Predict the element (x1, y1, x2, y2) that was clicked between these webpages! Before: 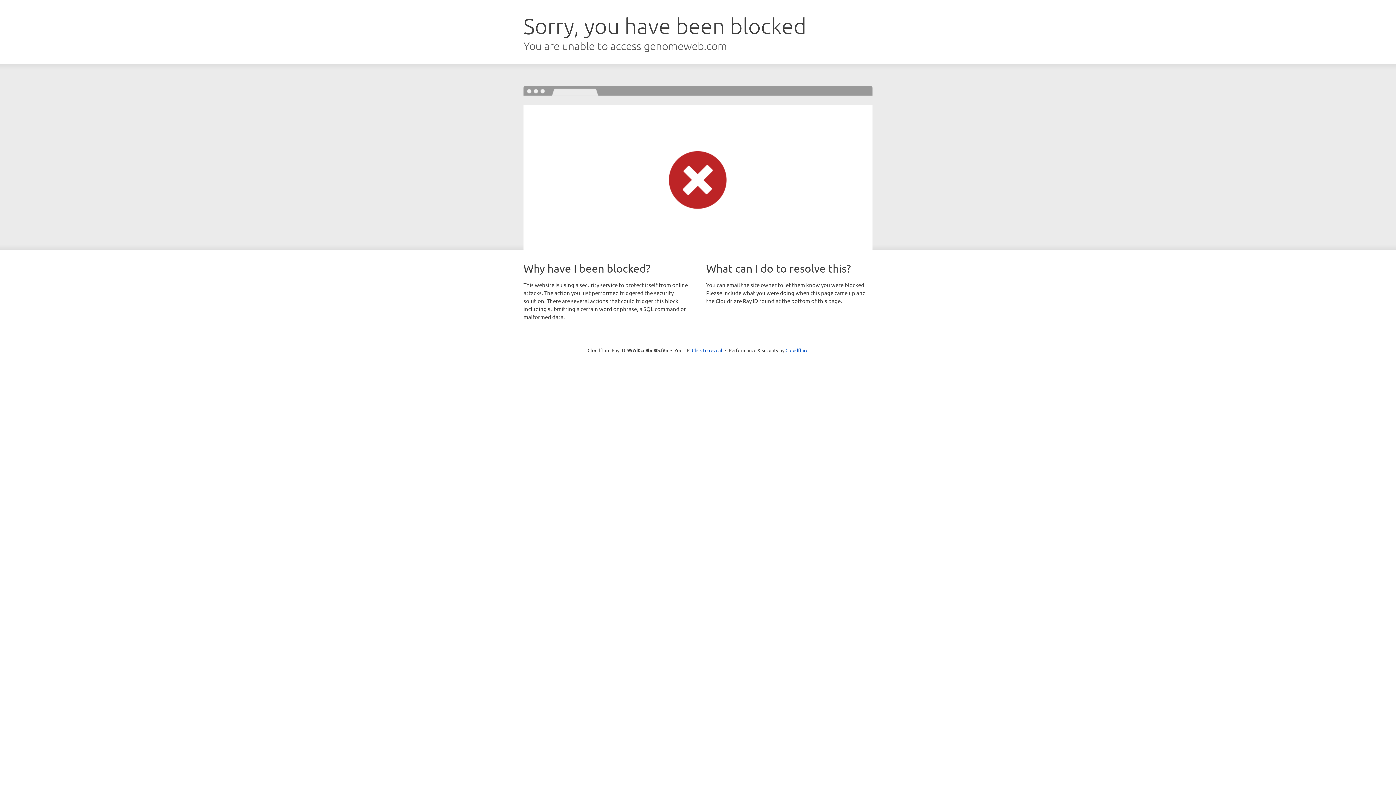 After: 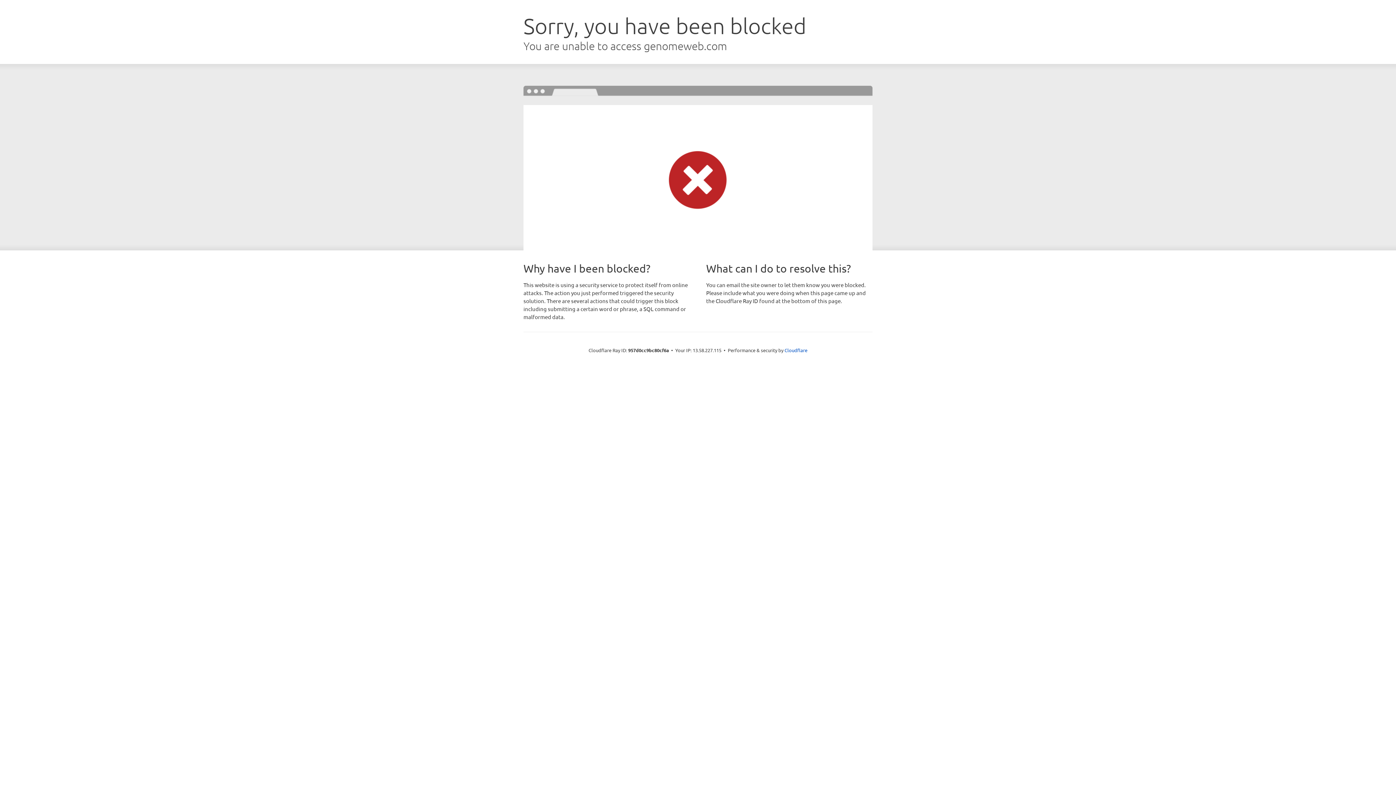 Action: label: Click to reveal bbox: (692, 346, 722, 353)